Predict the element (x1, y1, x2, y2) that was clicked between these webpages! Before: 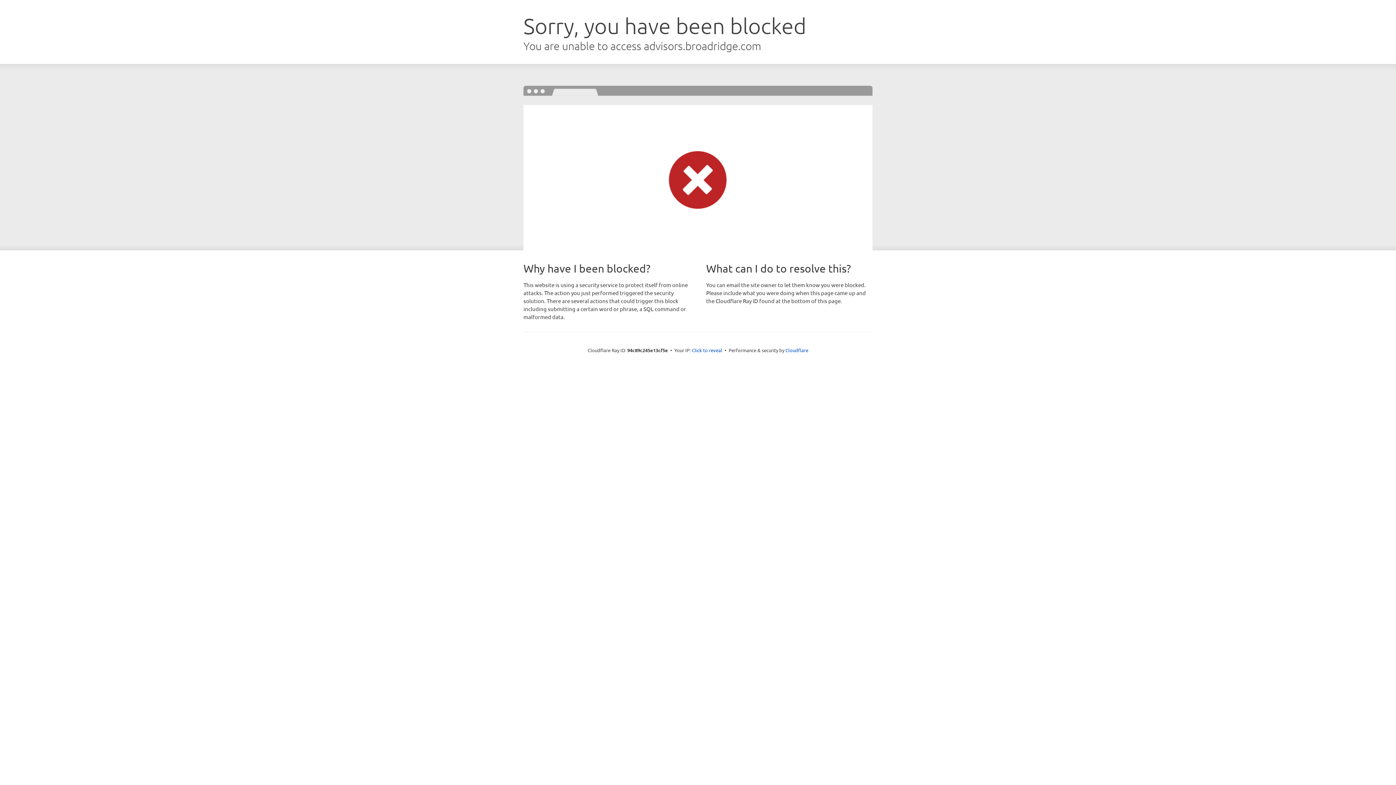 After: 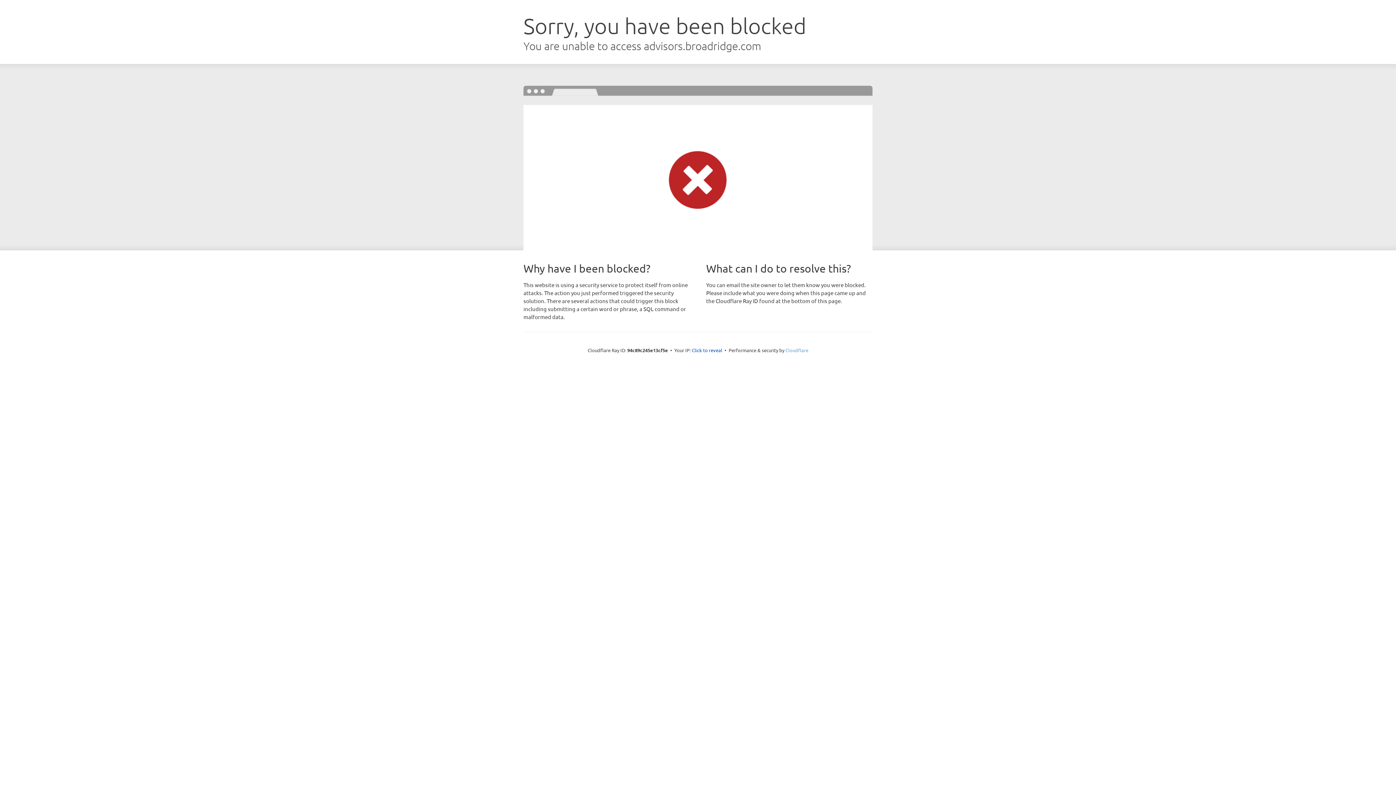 Action: label: Cloudflare bbox: (785, 347, 808, 353)